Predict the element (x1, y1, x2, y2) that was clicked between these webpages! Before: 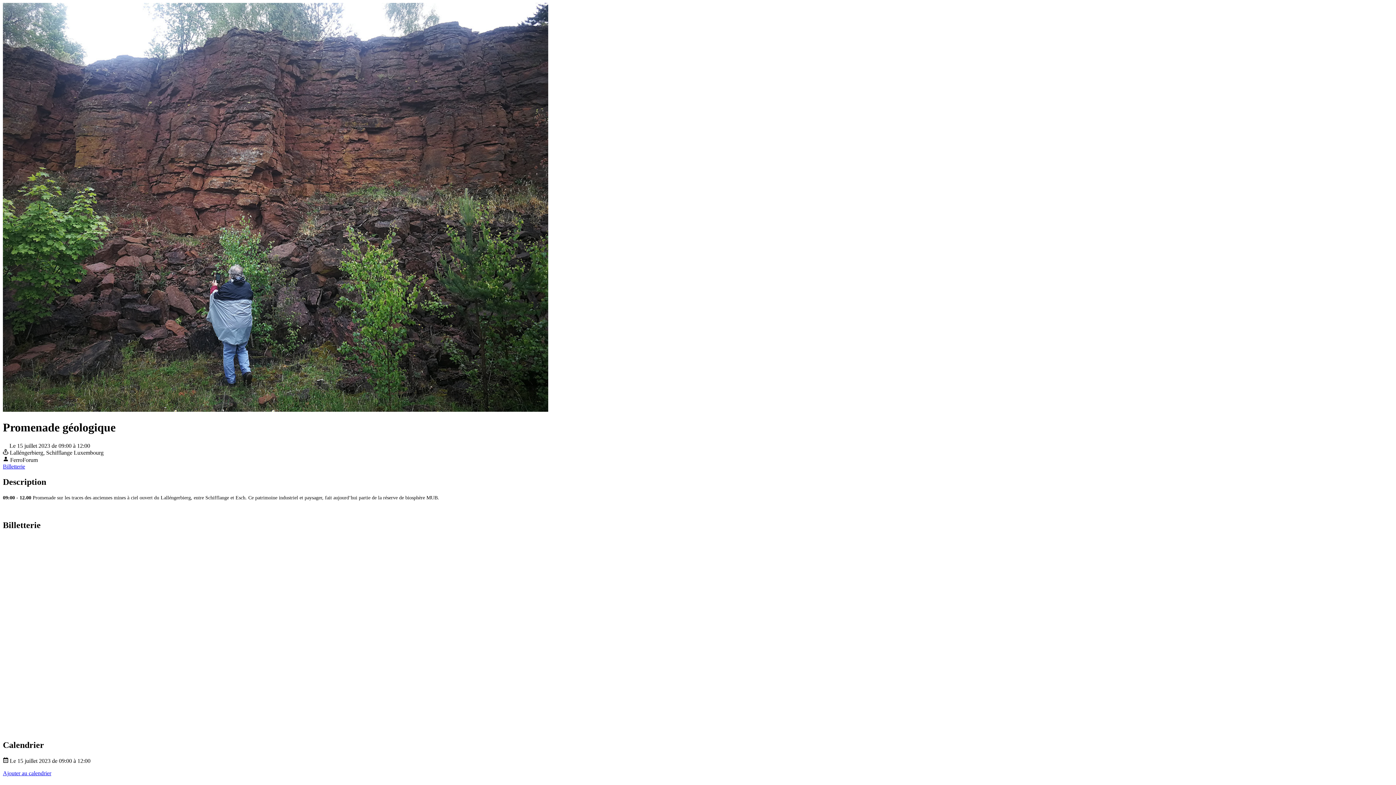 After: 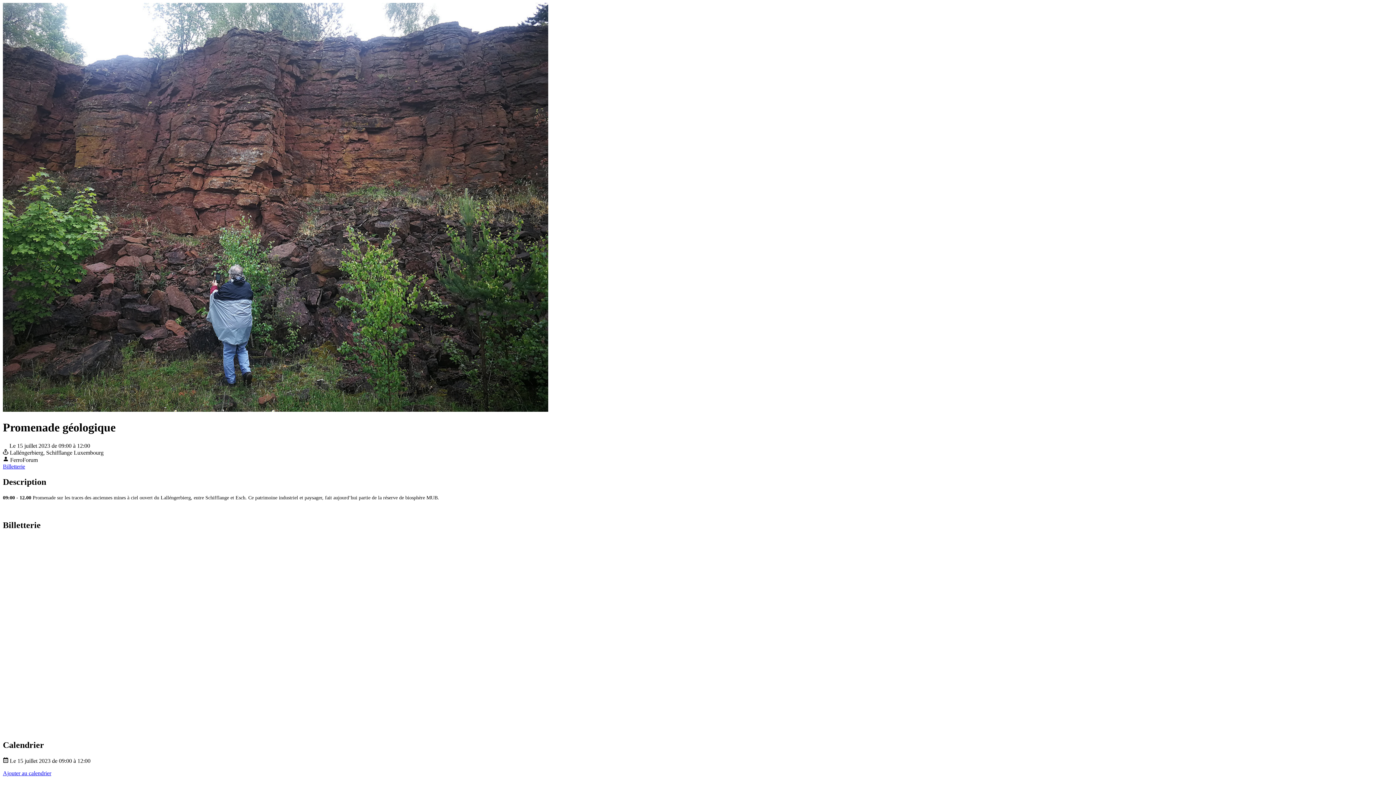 Action: label: Ajouter au calendrier bbox: (2, 770, 51, 776)